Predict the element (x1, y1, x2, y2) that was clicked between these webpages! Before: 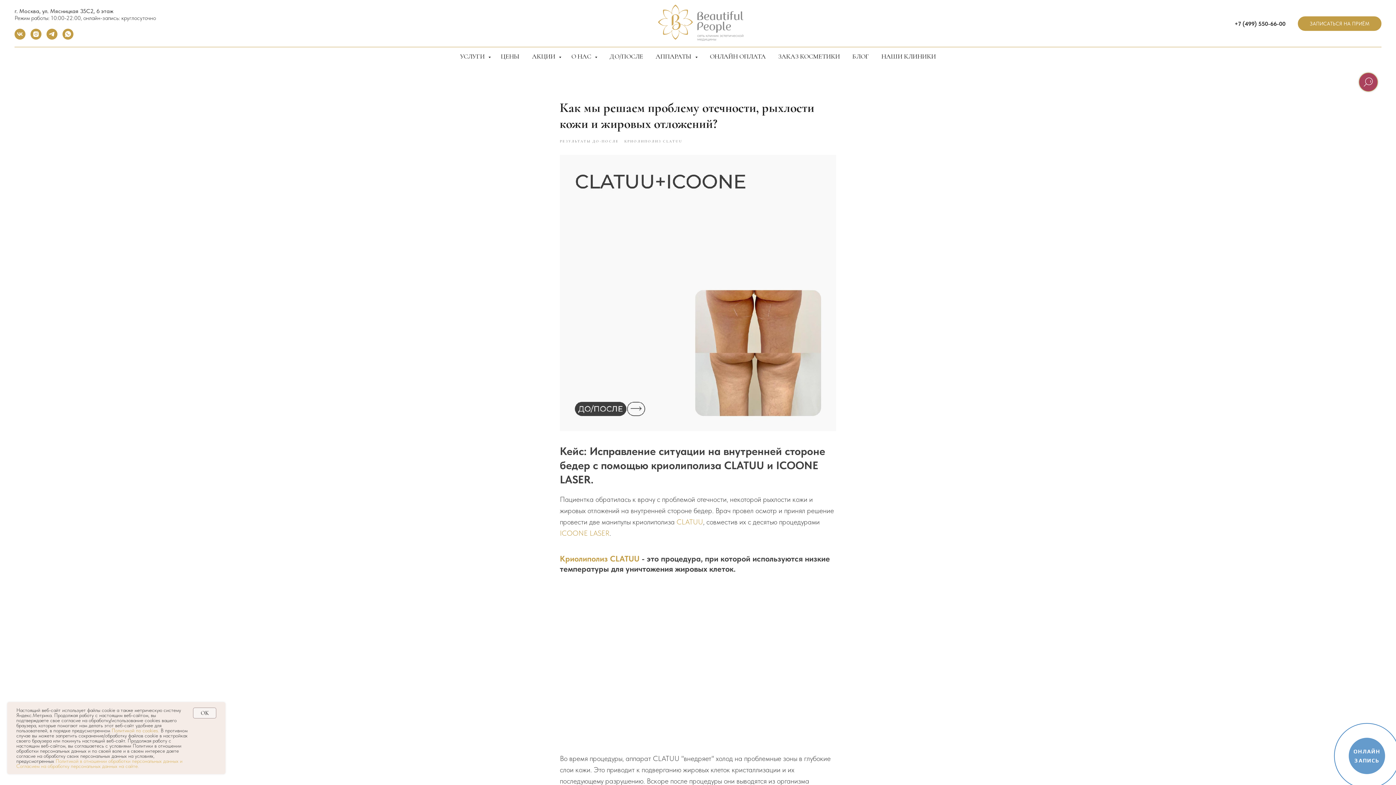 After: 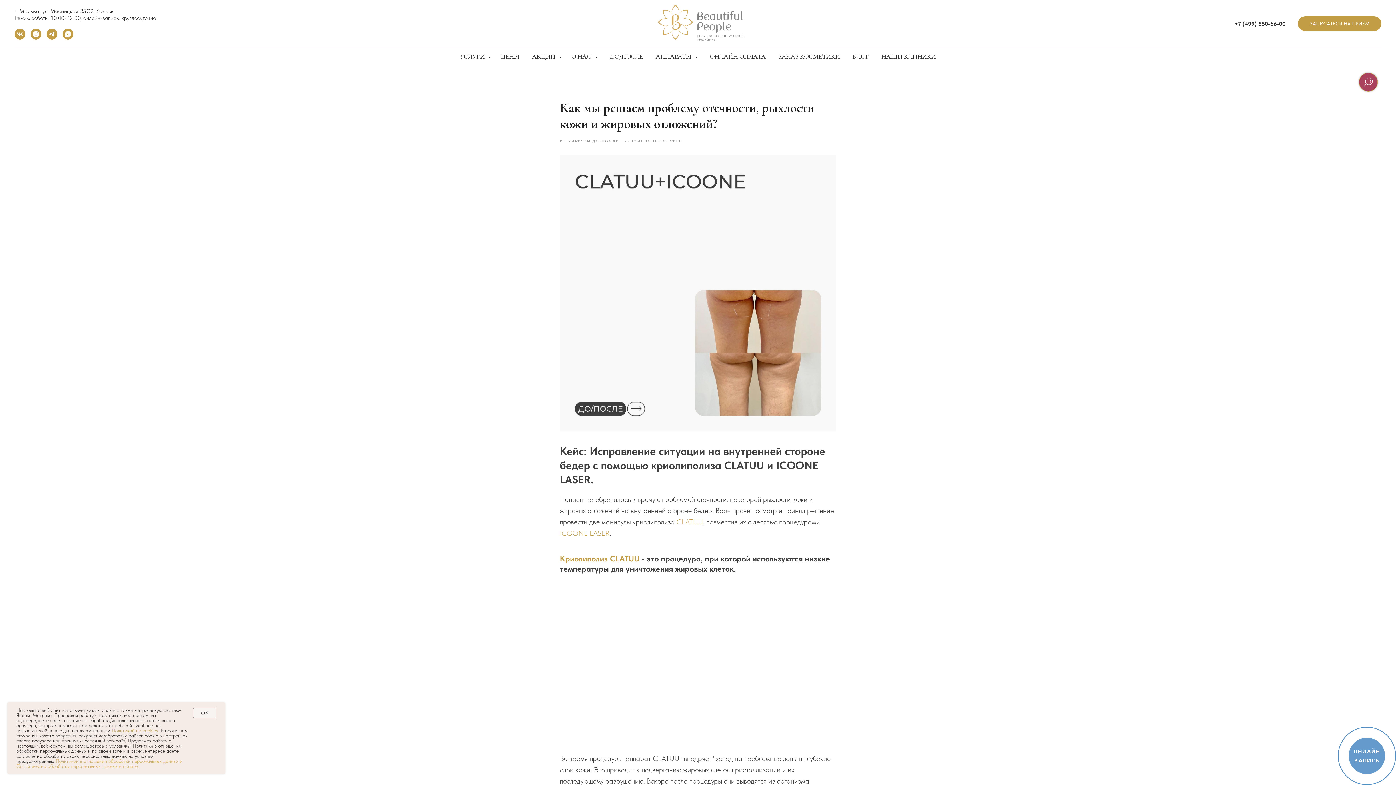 Action: bbox: (14, 34, 25, 40) label: vk